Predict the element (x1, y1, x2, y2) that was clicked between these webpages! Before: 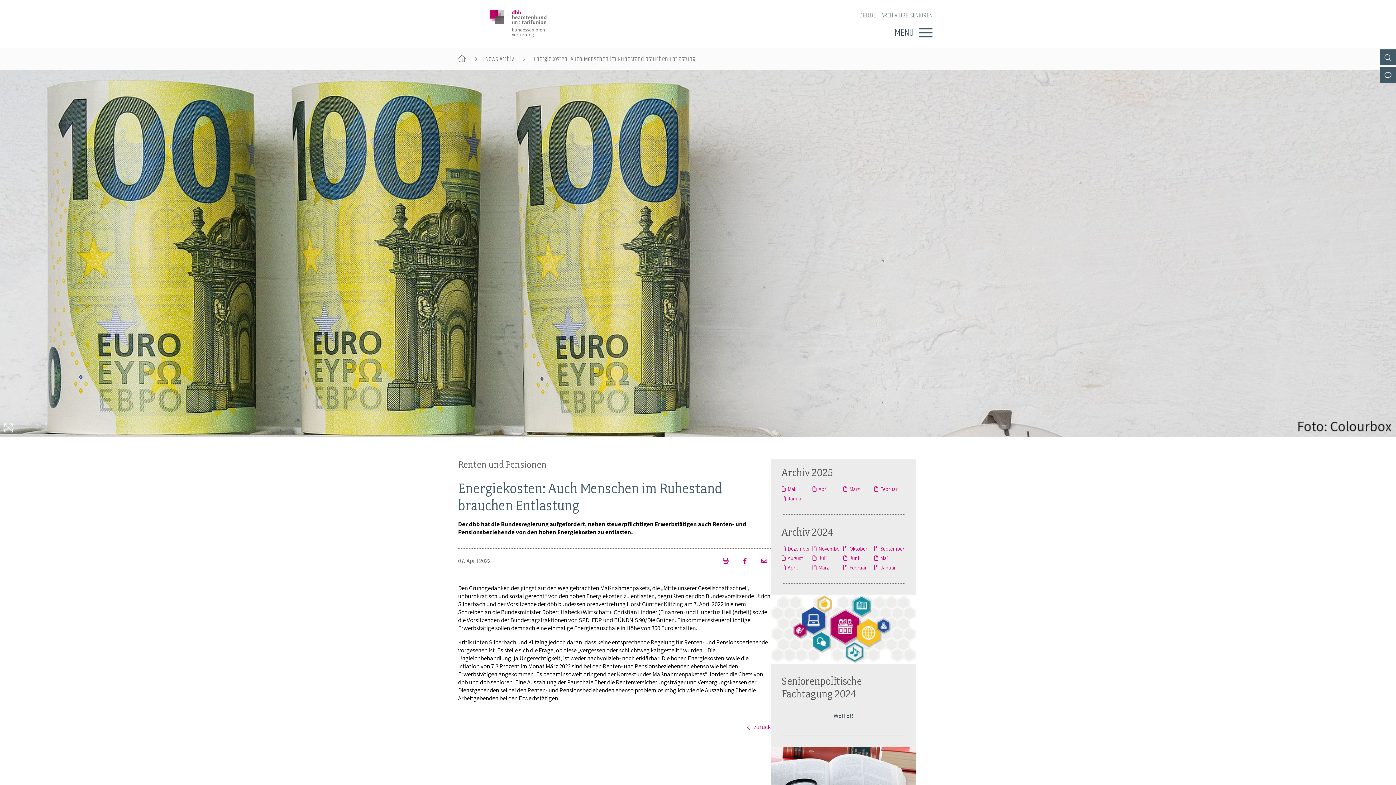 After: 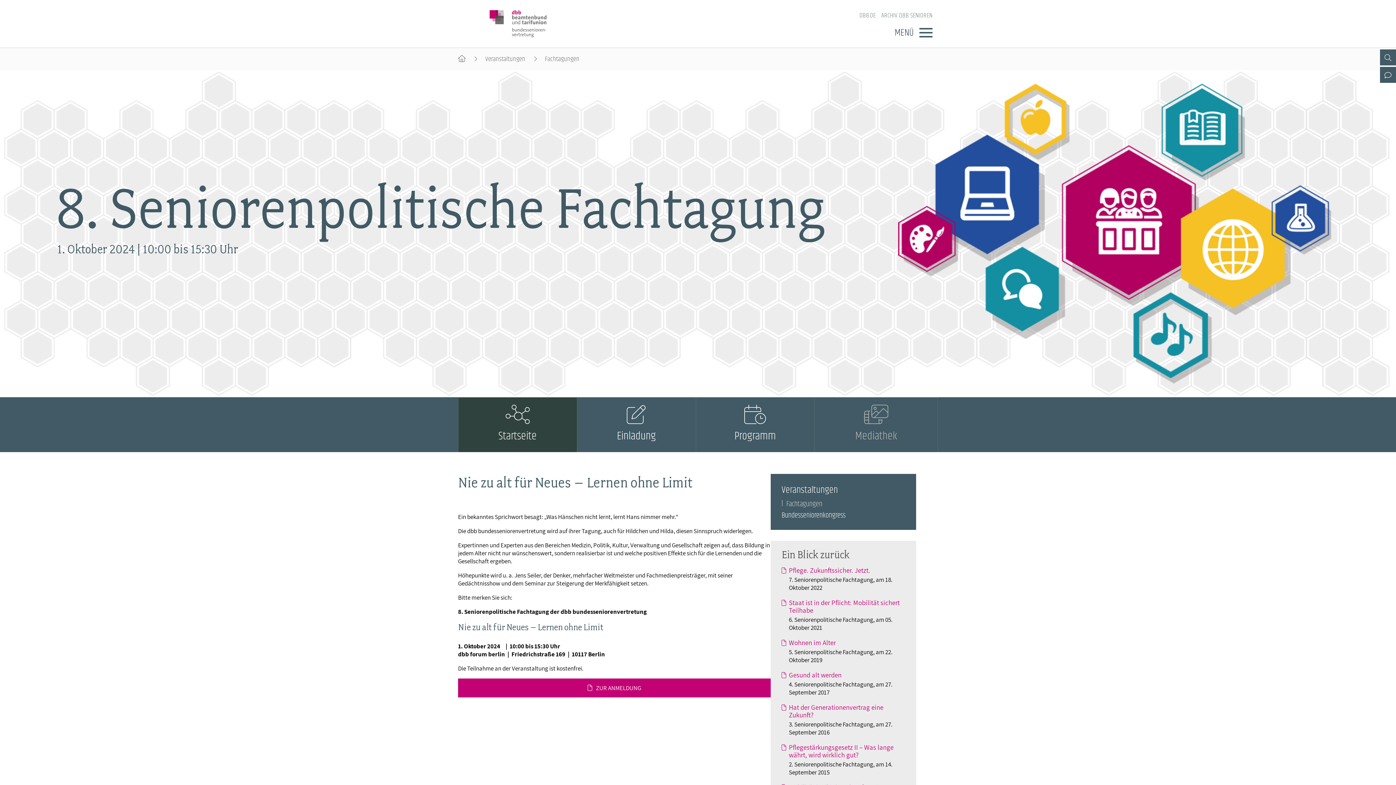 Action: bbox: (816, 706, 871, 725) label: WEITER